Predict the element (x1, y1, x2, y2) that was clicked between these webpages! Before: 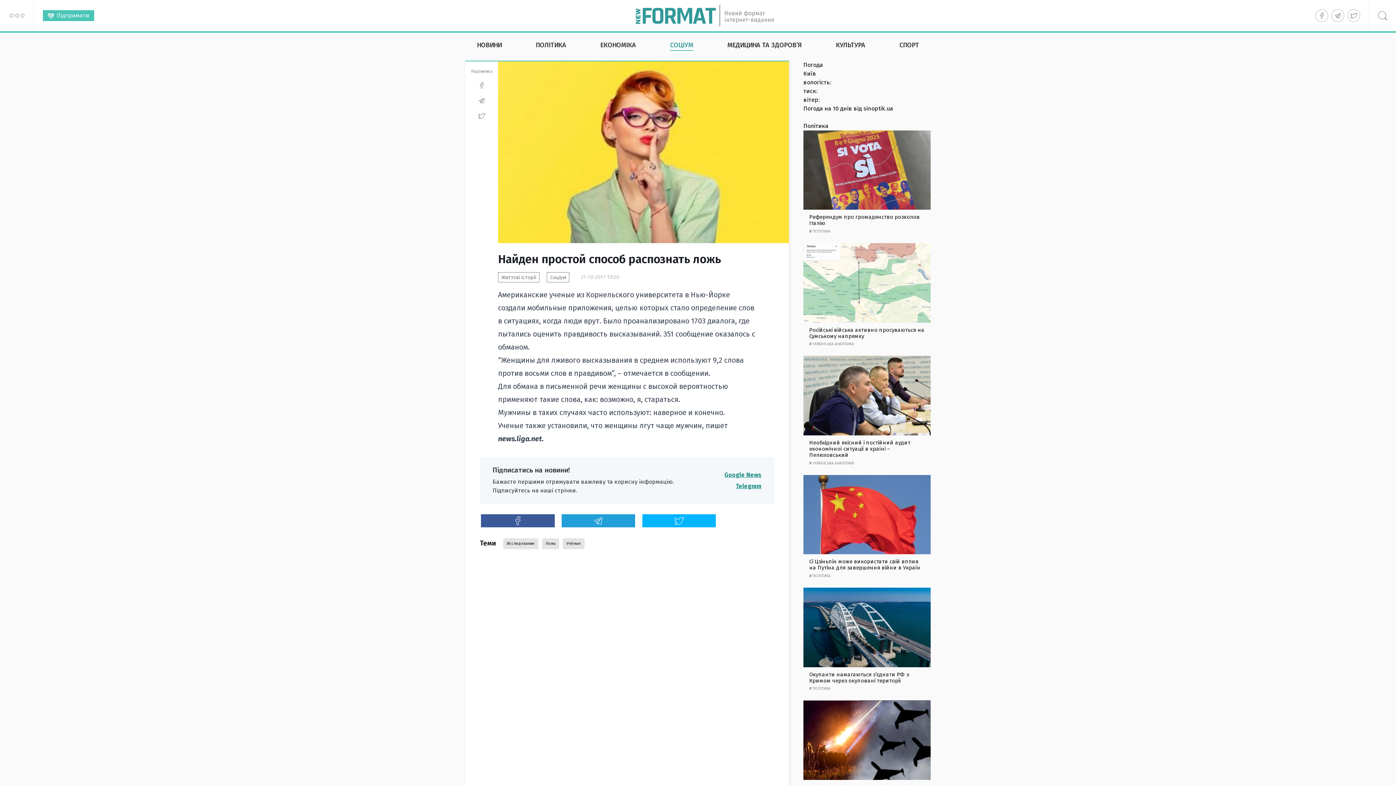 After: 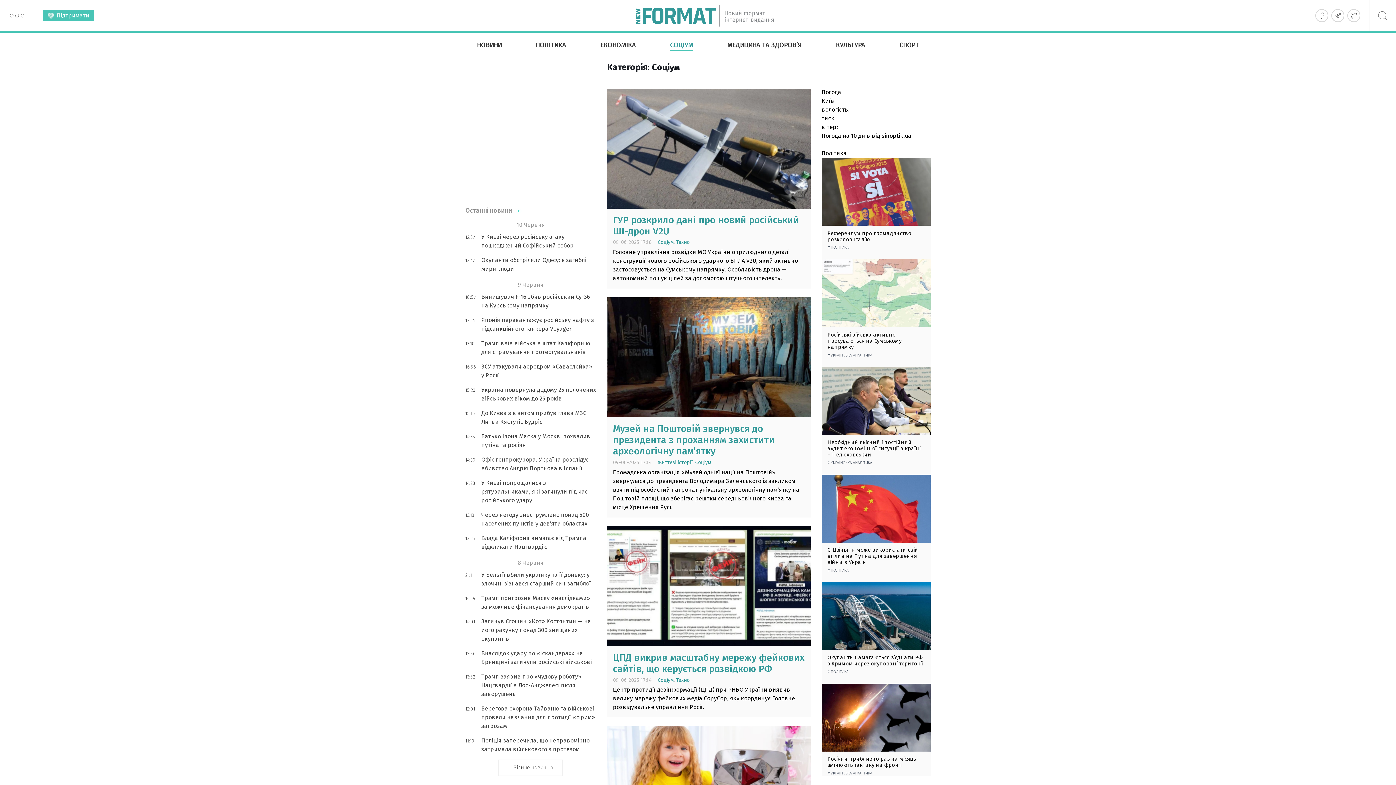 Action: label: СОЦІУМ bbox: (670, 41, 693, 49)